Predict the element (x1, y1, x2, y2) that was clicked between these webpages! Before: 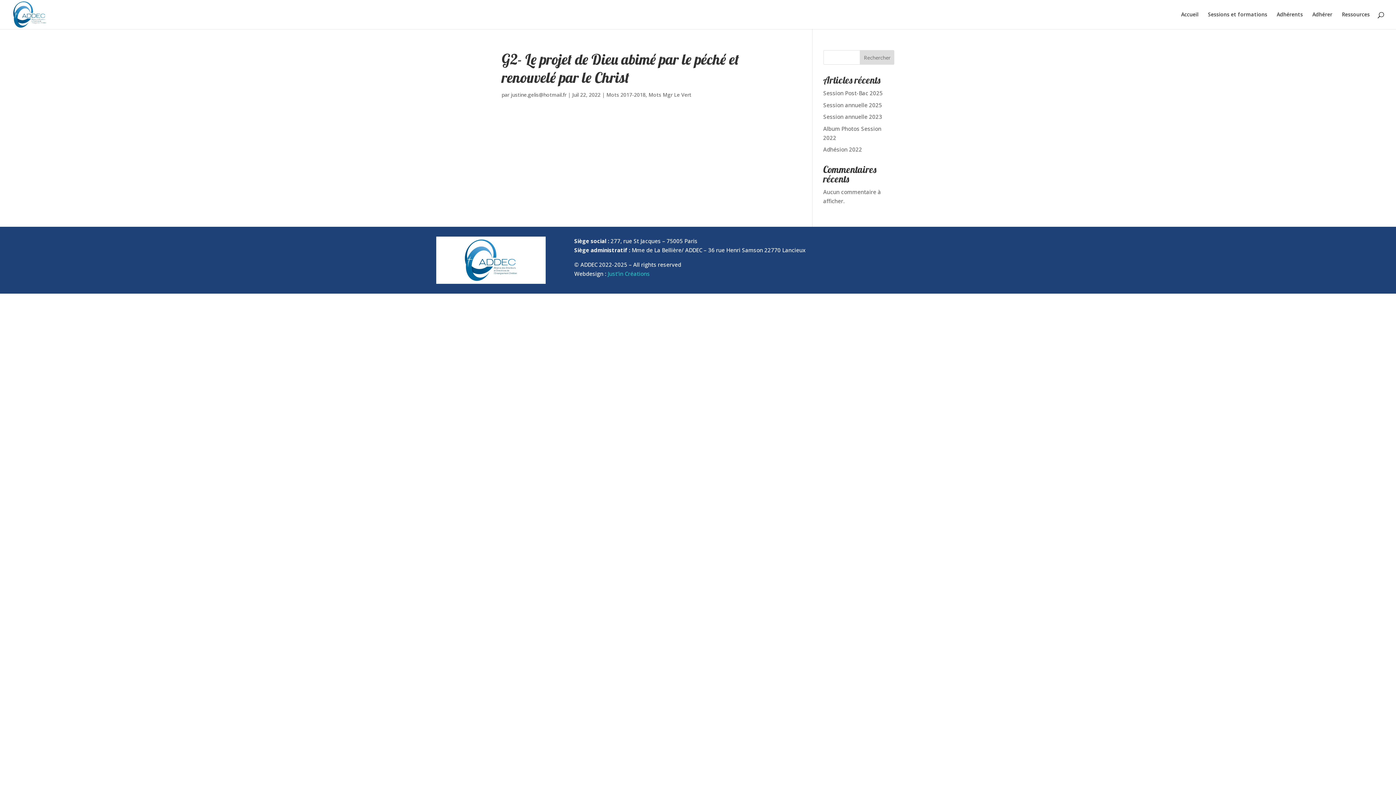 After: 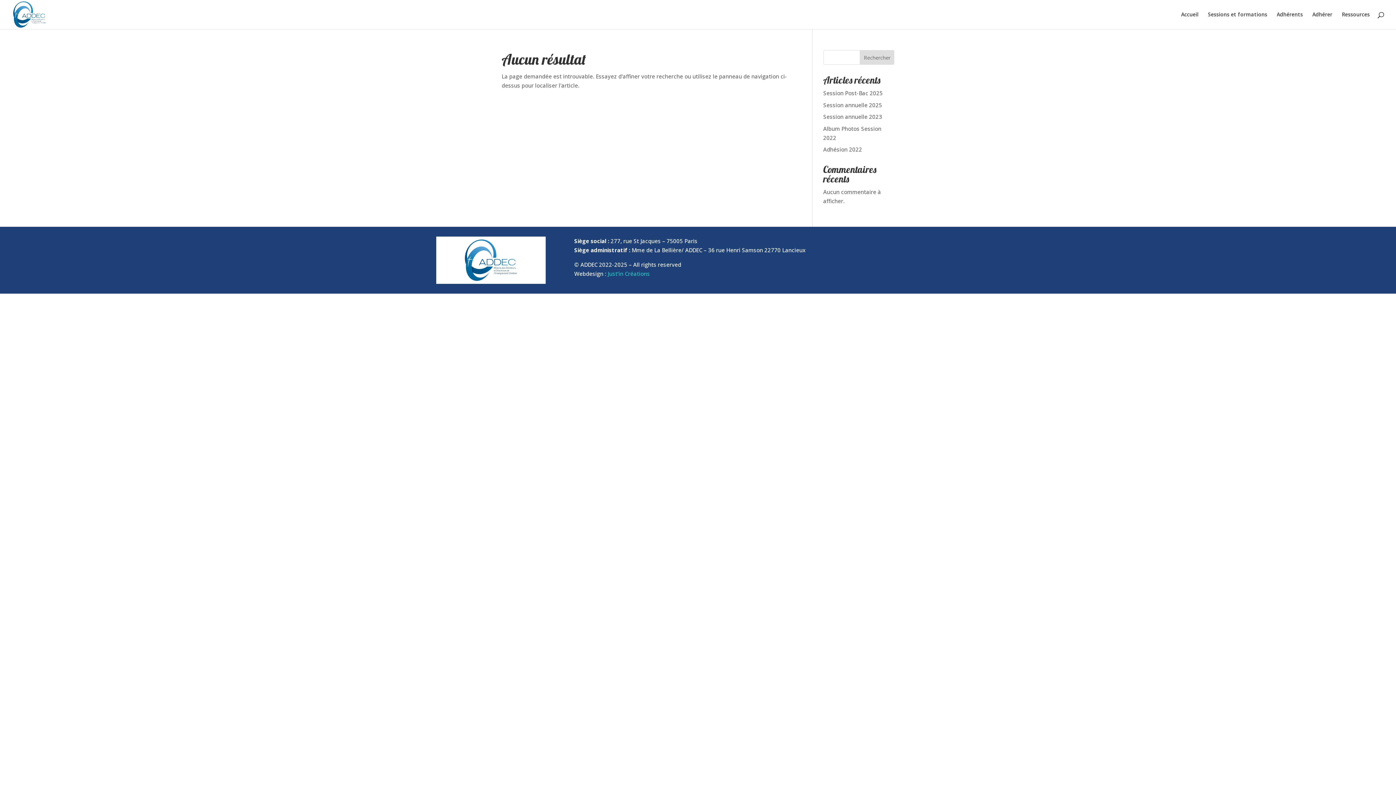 Action: label: Mots 2017-2018 bbox: (606, 91, 645, 98)